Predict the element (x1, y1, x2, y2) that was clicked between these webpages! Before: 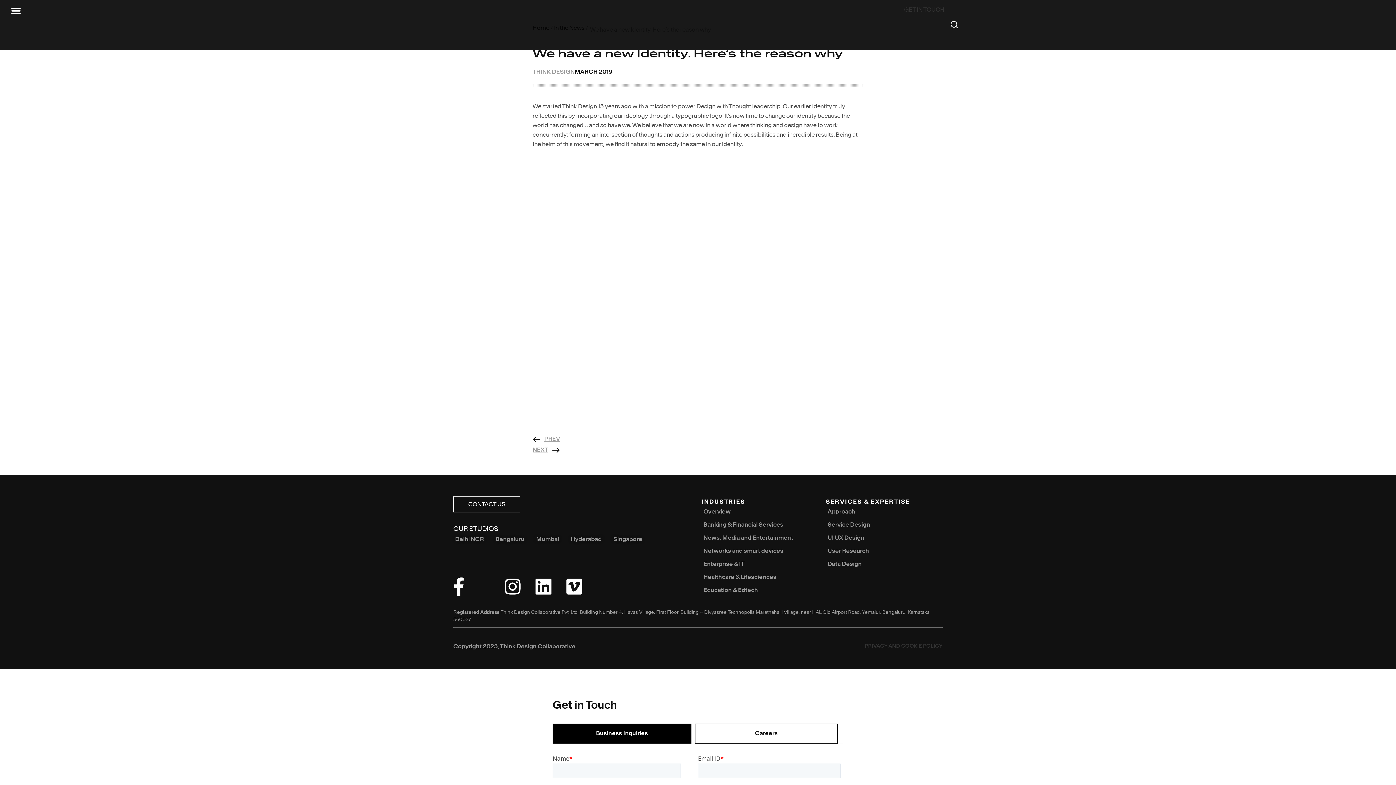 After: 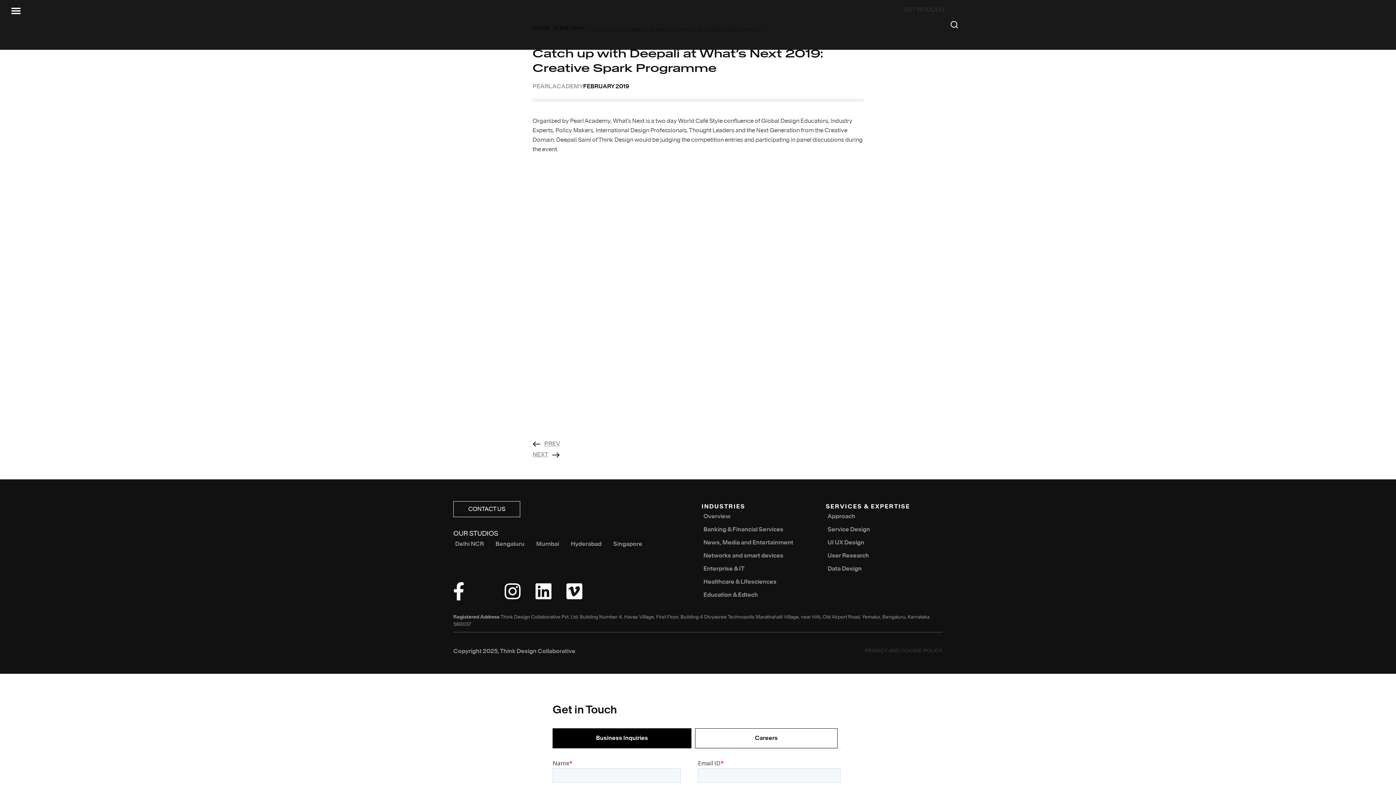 Action: label: Prev
PREV bbox: (532, 434, 560, 445)